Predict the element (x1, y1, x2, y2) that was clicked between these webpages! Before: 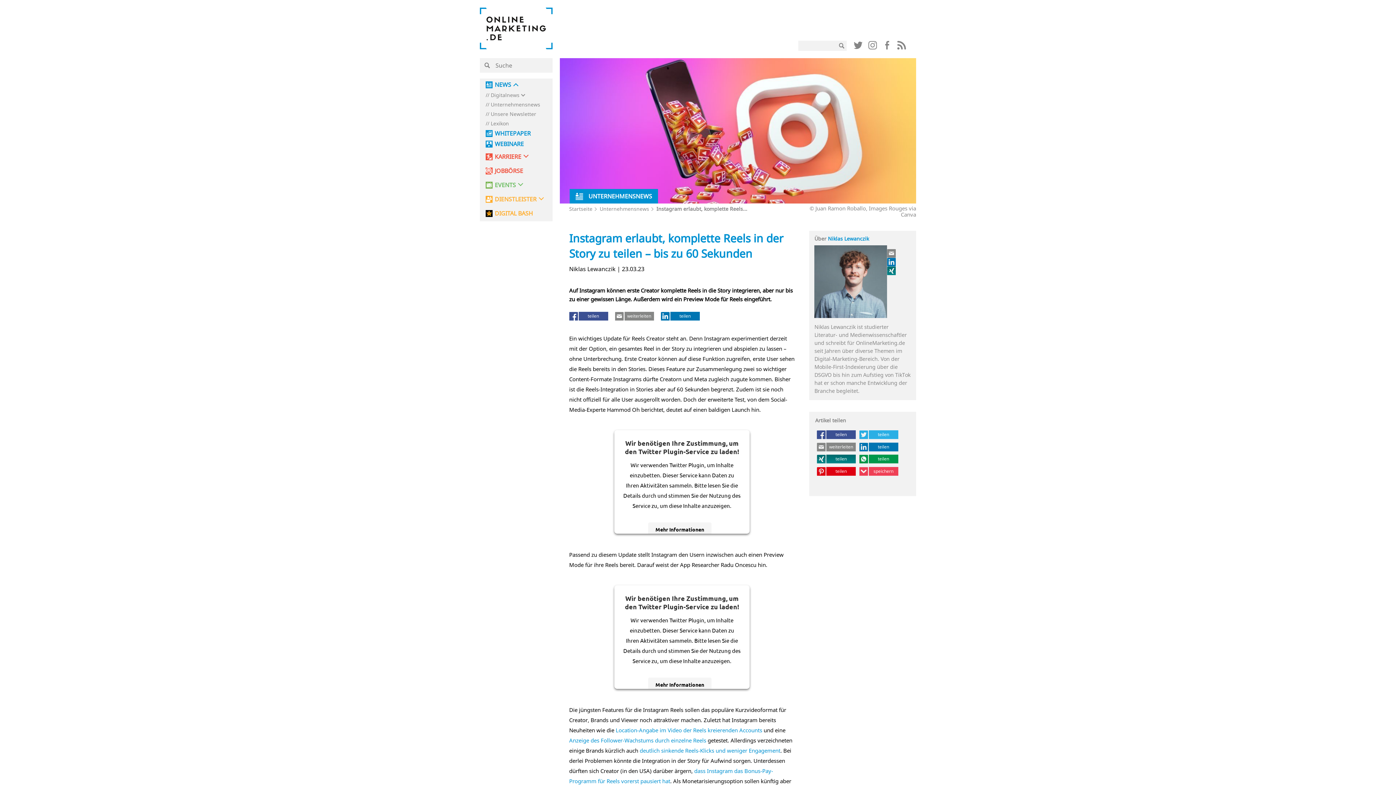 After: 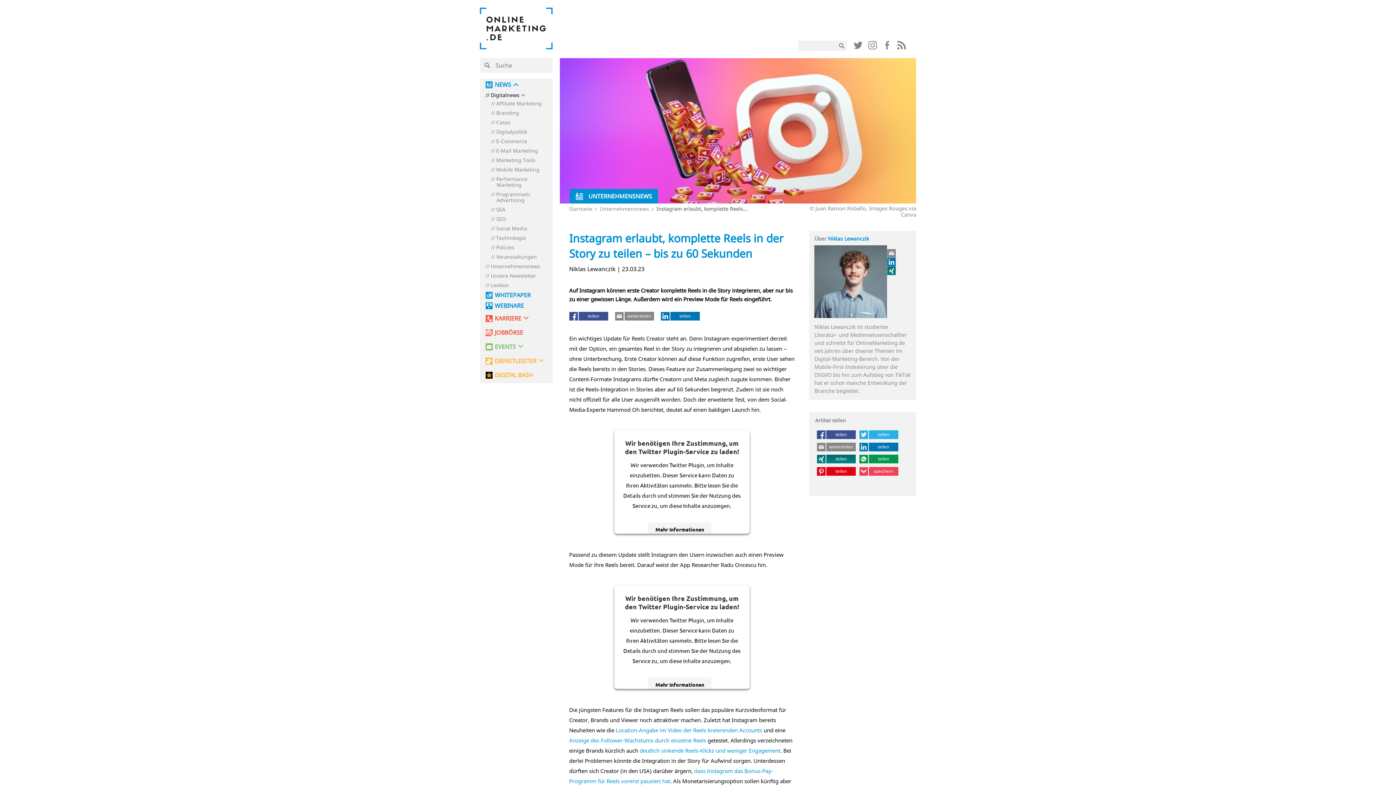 Action: label: Digitalnews bbox: (485, 92, 519, 98)